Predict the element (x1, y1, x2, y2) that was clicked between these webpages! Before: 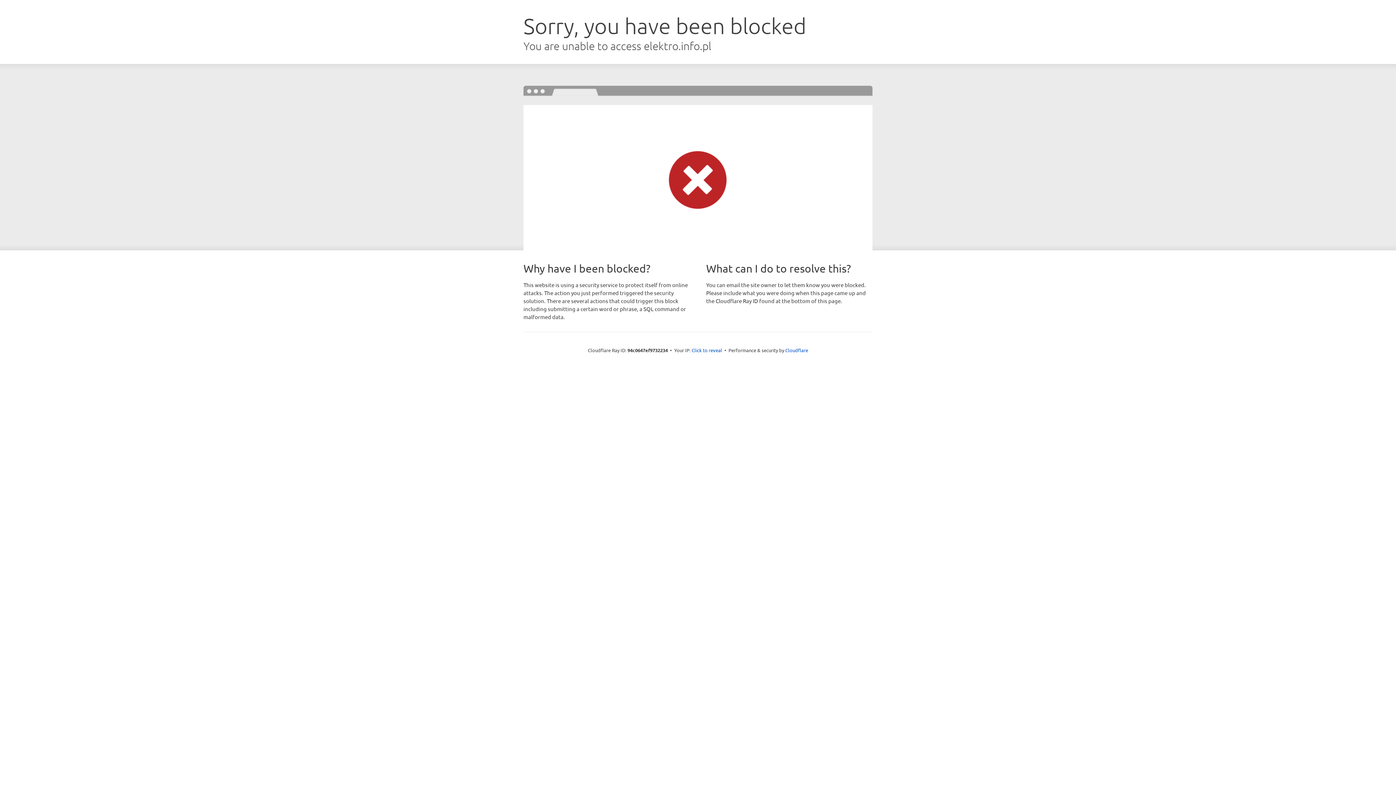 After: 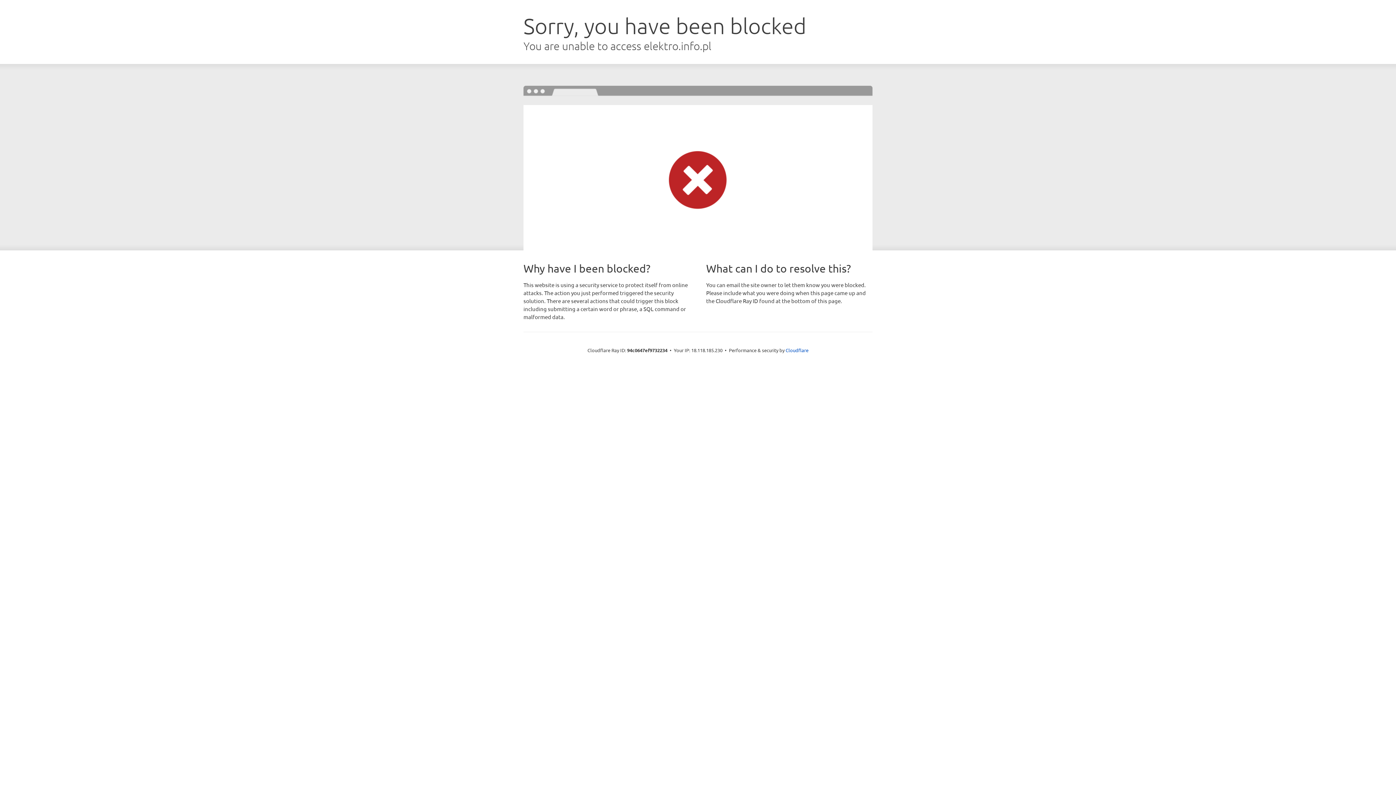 Action: label: Click to reveal bbox: (691, 346, 722, 353)